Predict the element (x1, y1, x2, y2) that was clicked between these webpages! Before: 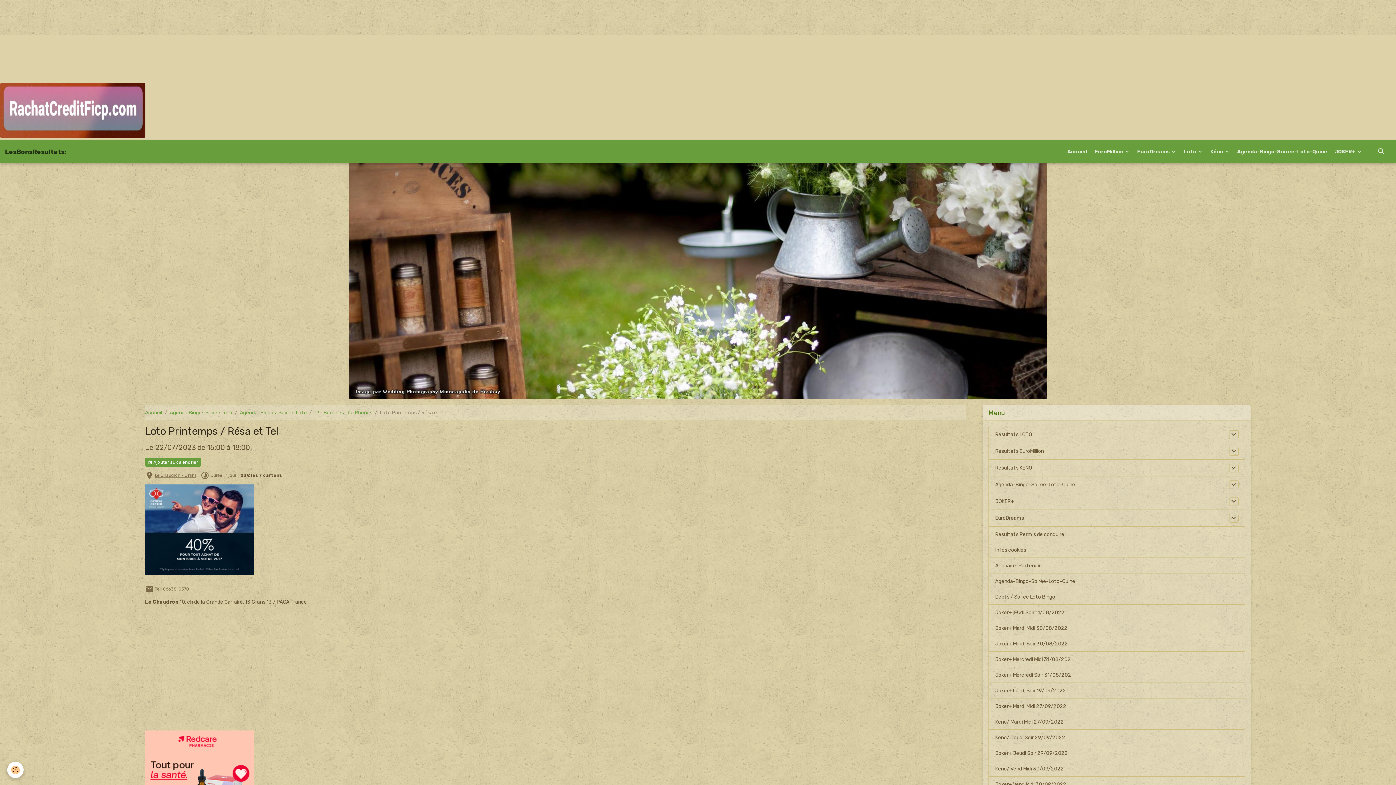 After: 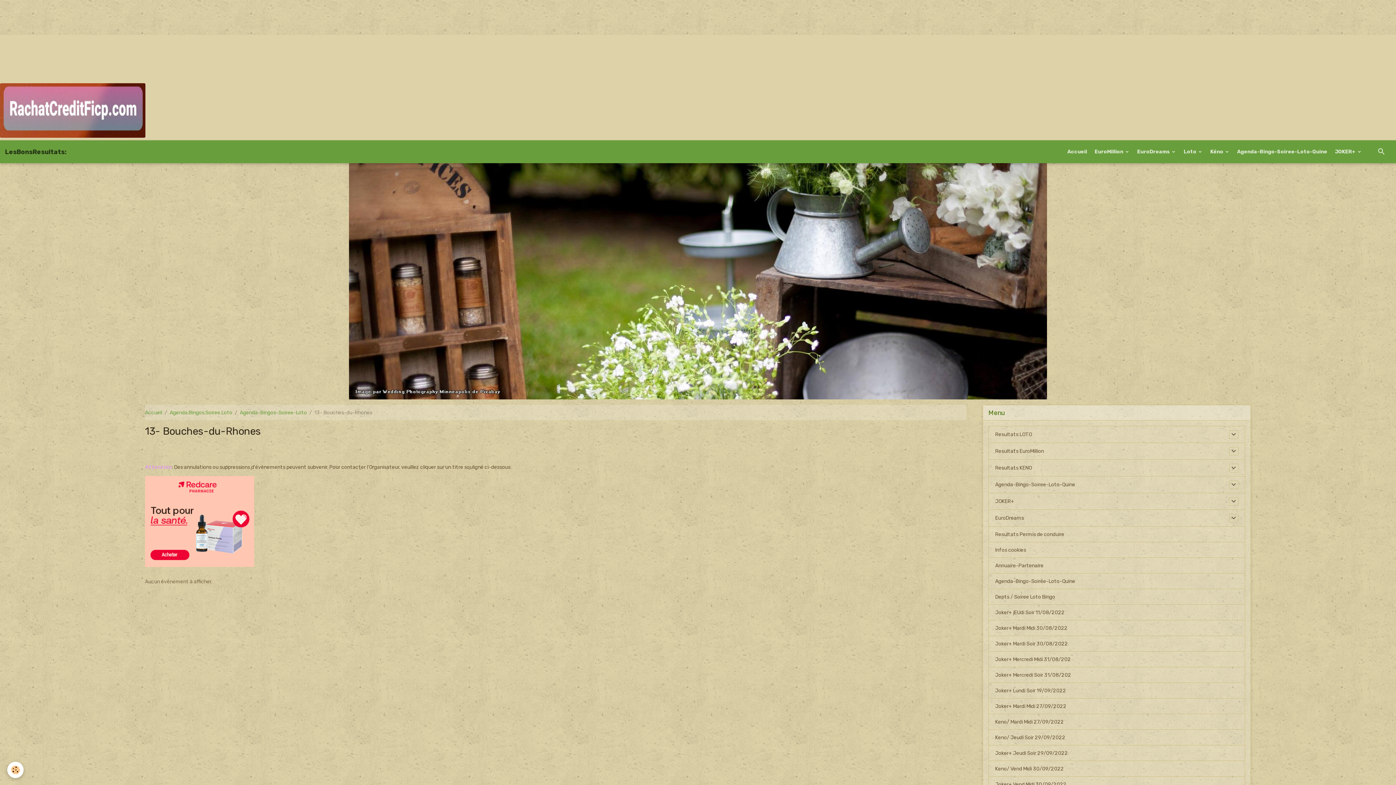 Action: label: 13- Bouches-du-Rhones bbox: (314, 409, 372, 415)